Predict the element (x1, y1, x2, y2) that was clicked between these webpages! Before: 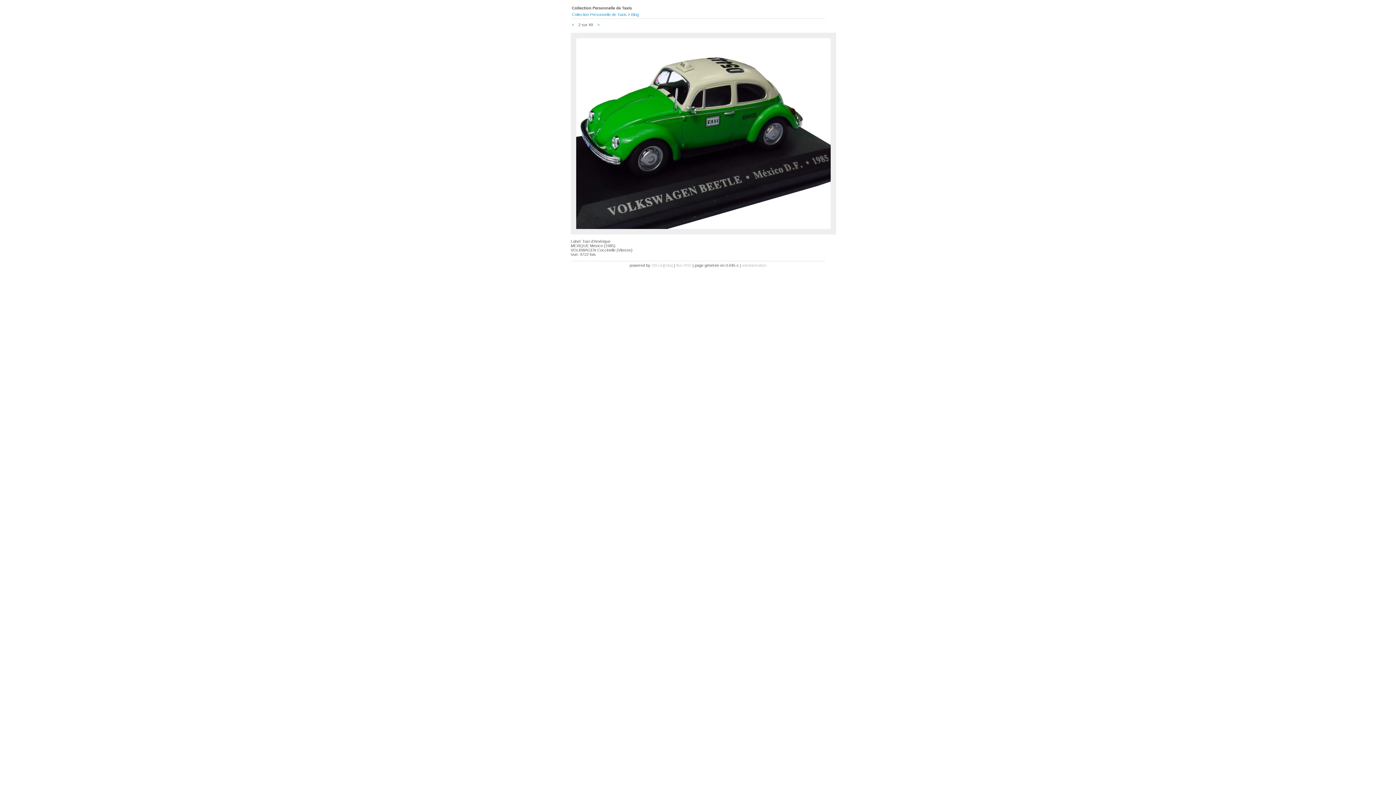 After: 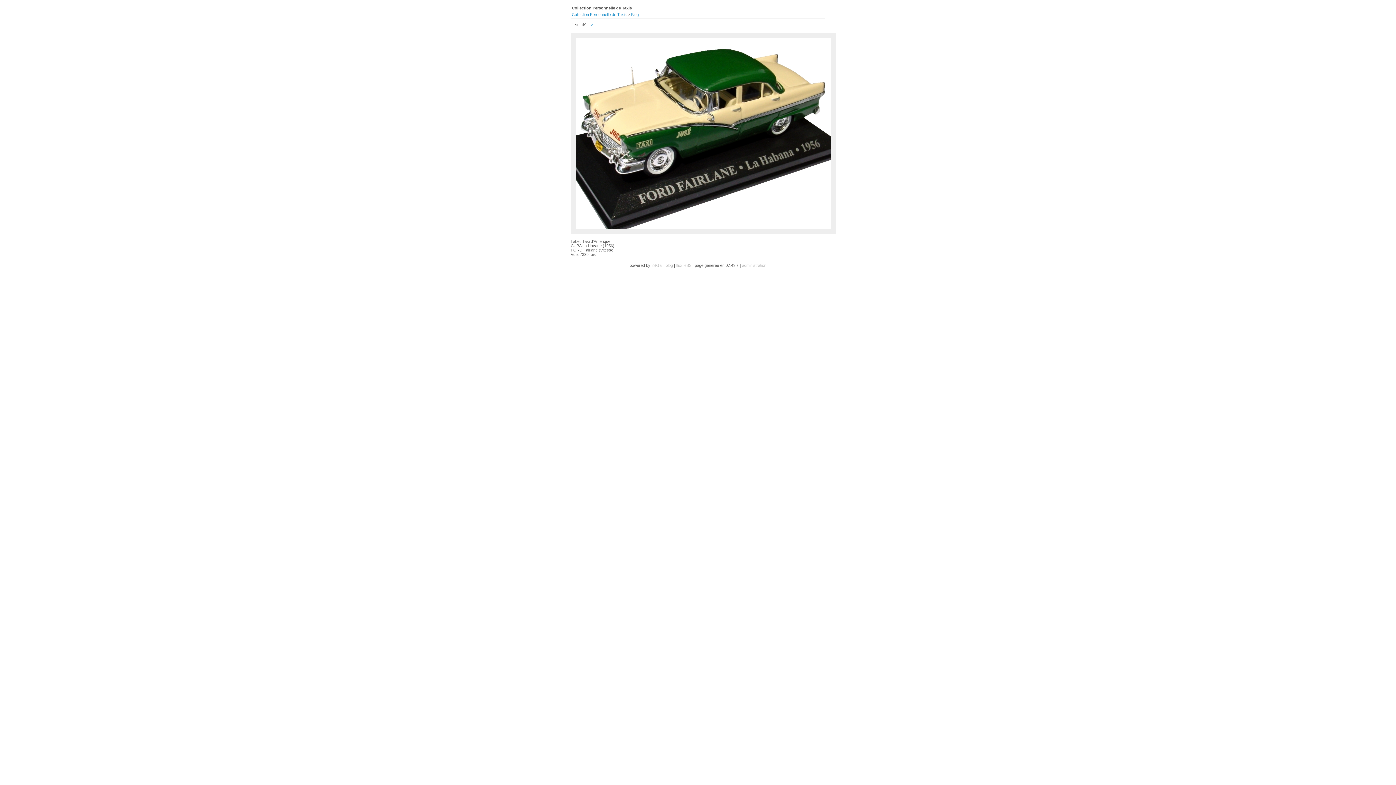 Action: bbox: (665, 263, 673, 267) label: blog